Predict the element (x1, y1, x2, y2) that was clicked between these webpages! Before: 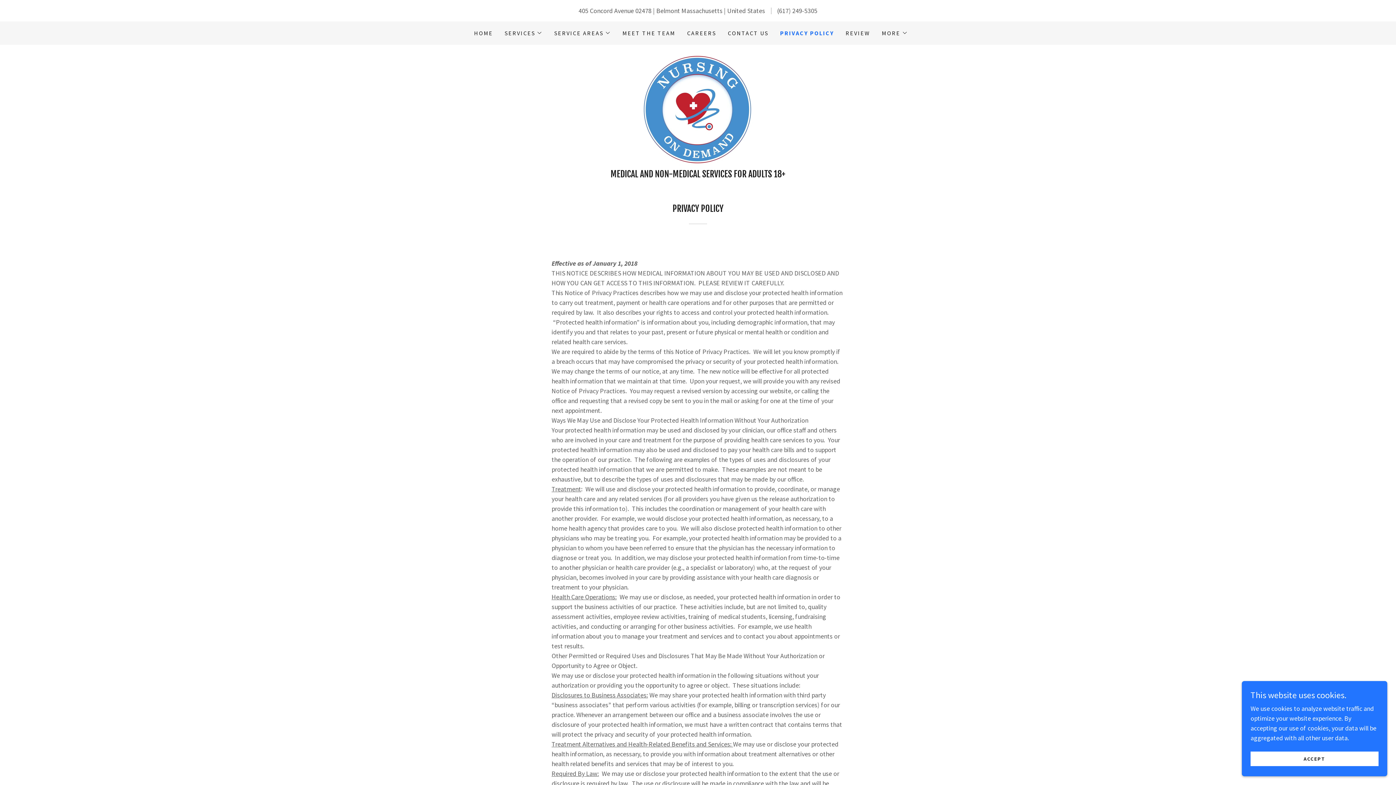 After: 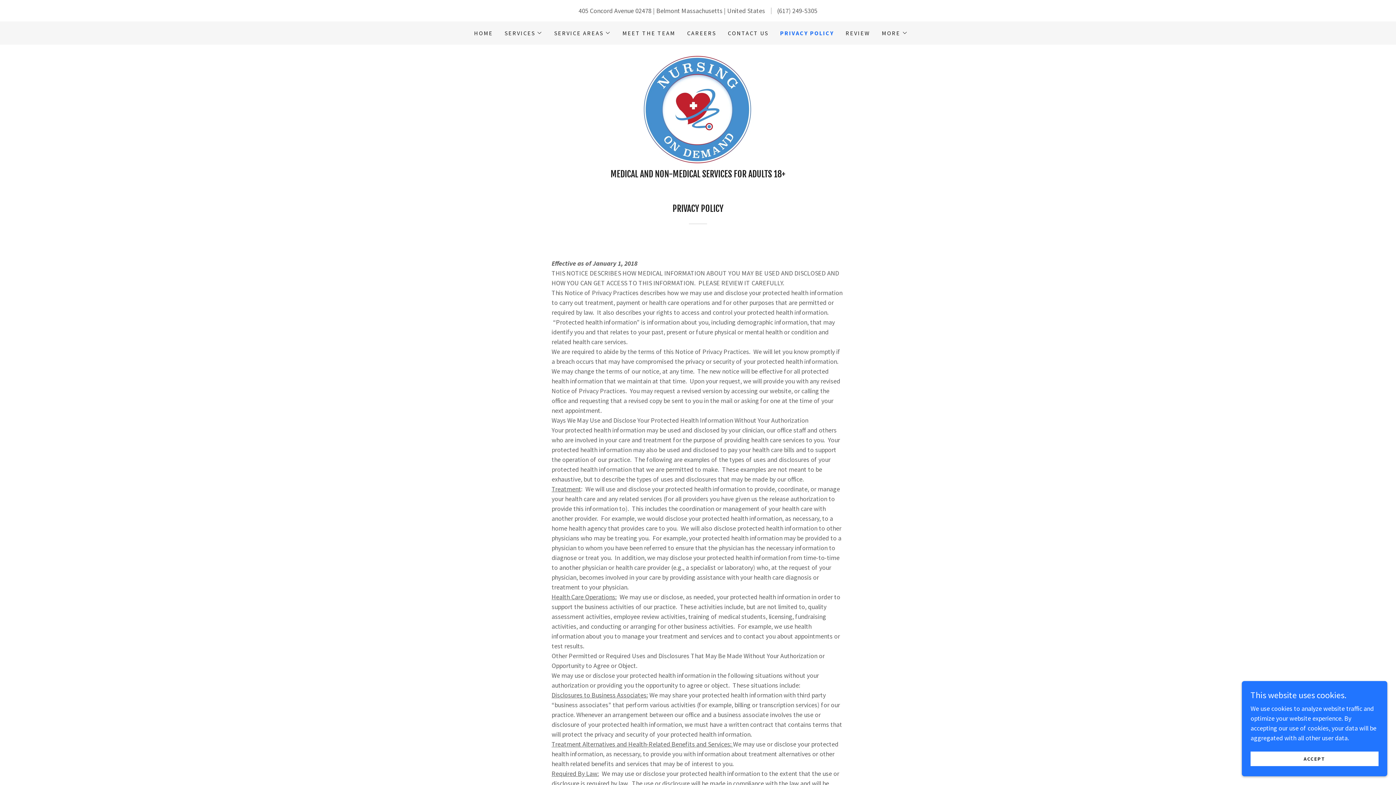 Action: bbox: (780, 28, 834, 37) label: PRIVACY POLICY